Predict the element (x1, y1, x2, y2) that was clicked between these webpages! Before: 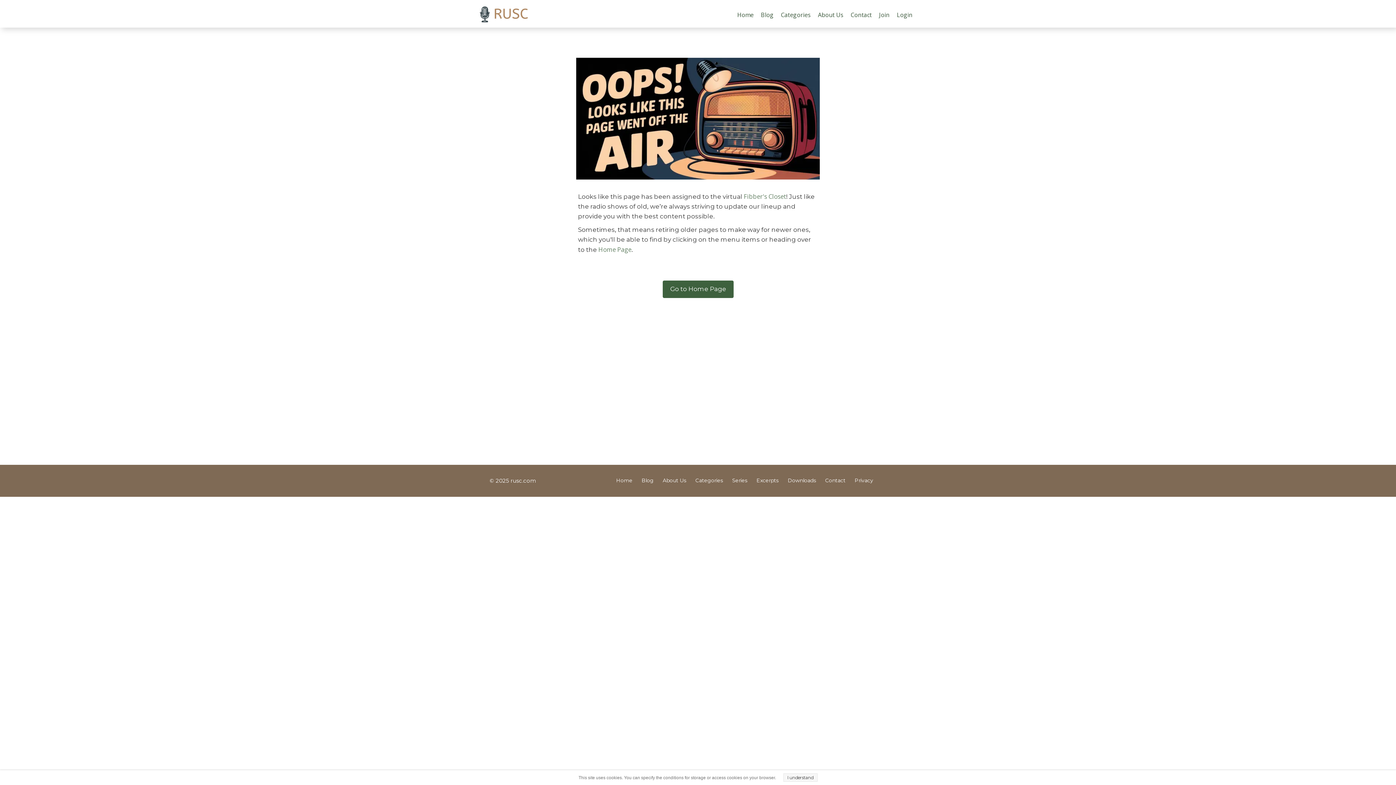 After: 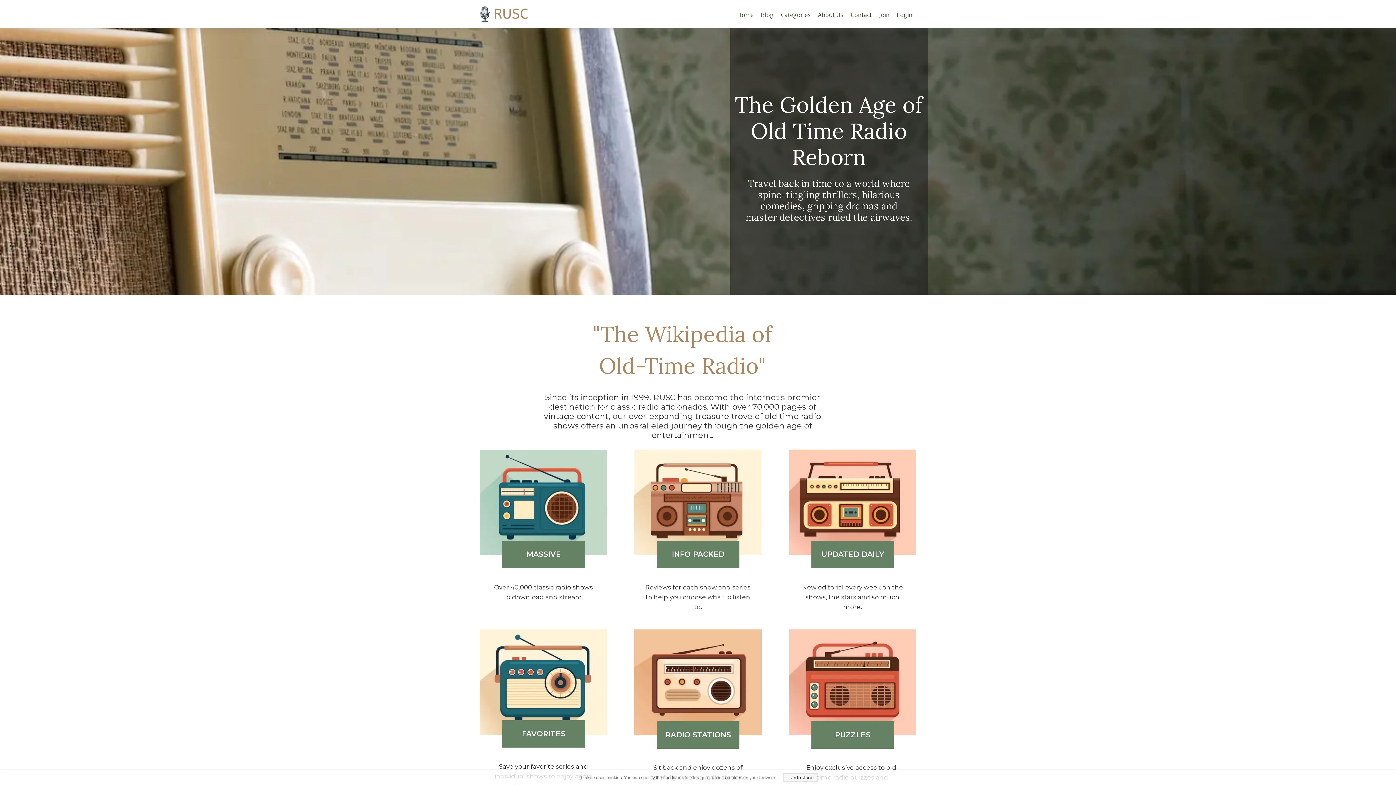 Action: bbox: (662, 280, 733, 298) label: Go to Home Page